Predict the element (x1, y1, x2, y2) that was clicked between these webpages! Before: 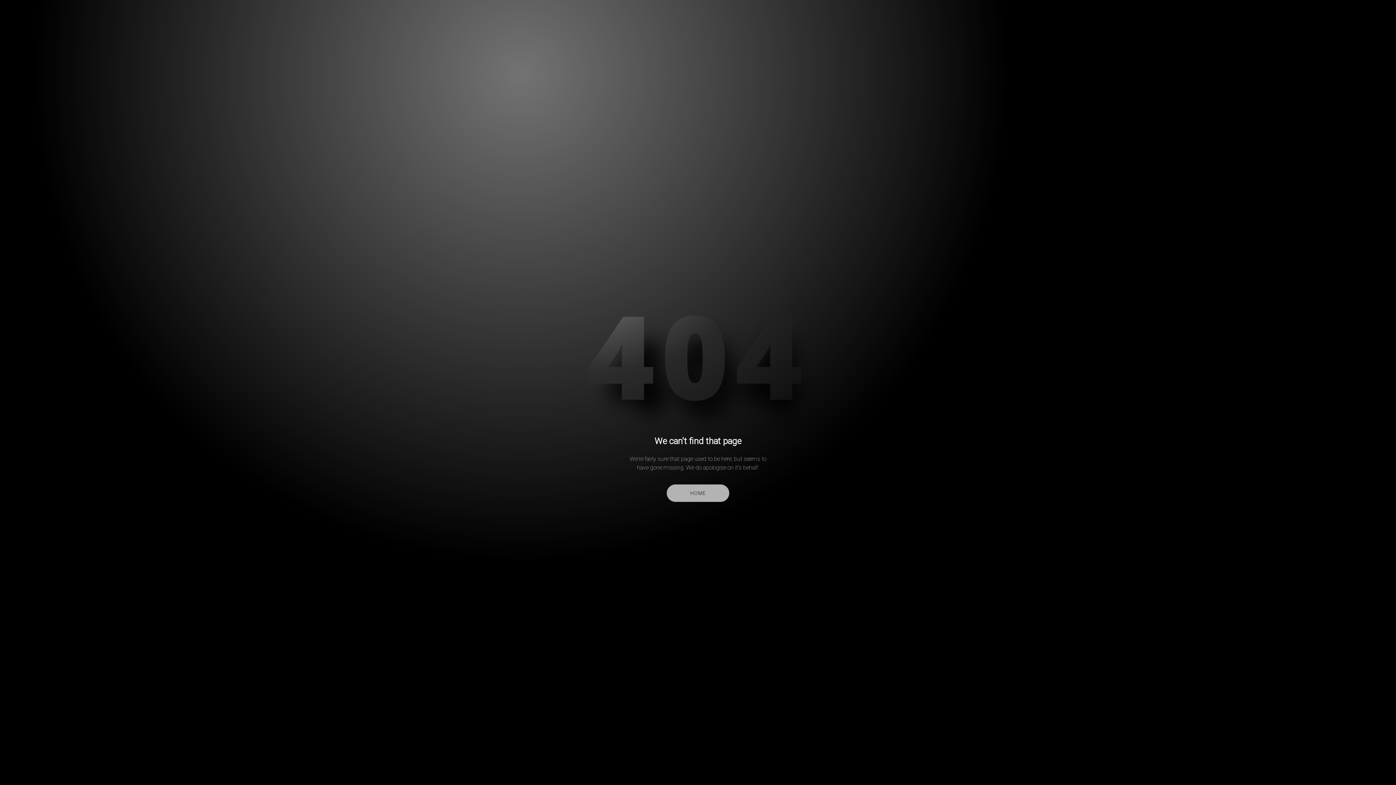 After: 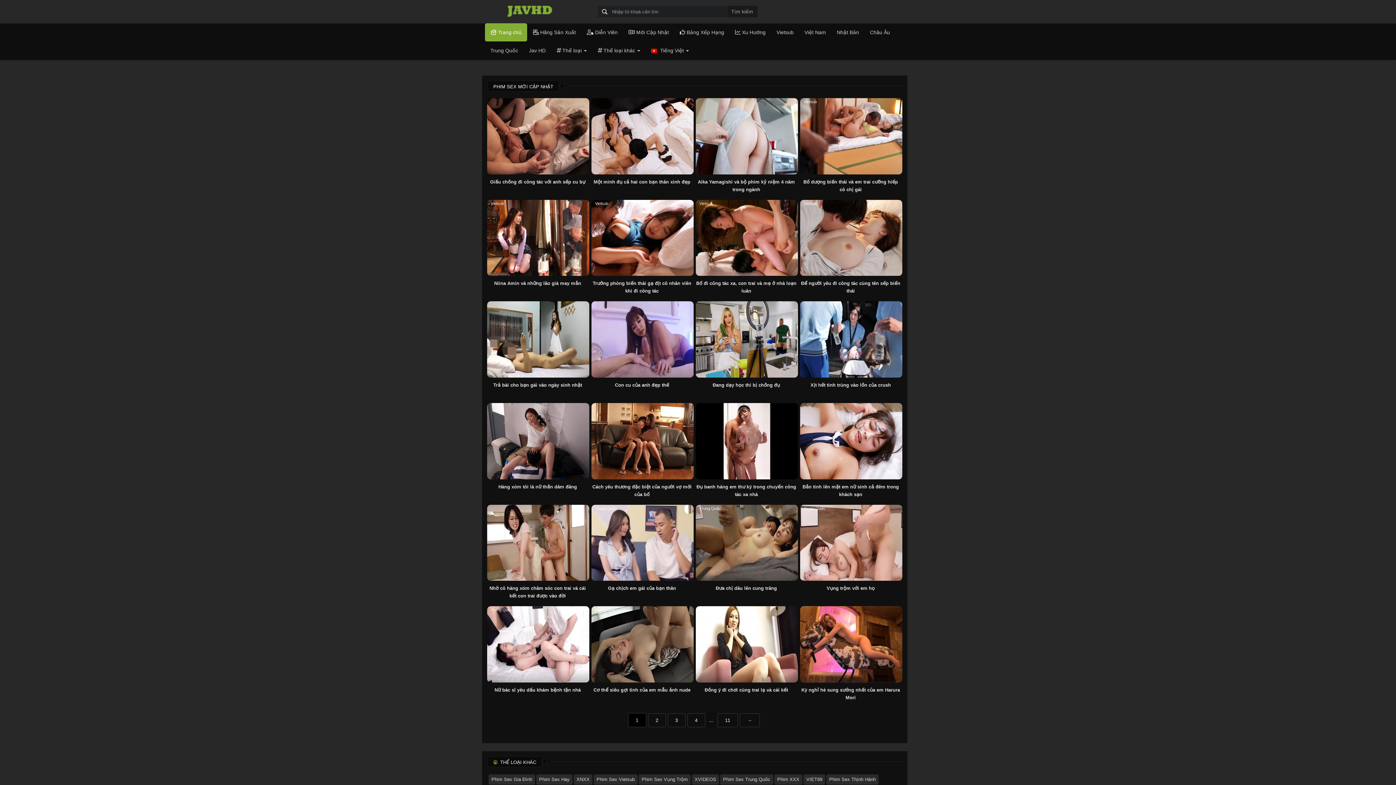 Action: label: HOME bbox: (667, 484, 729, 502)